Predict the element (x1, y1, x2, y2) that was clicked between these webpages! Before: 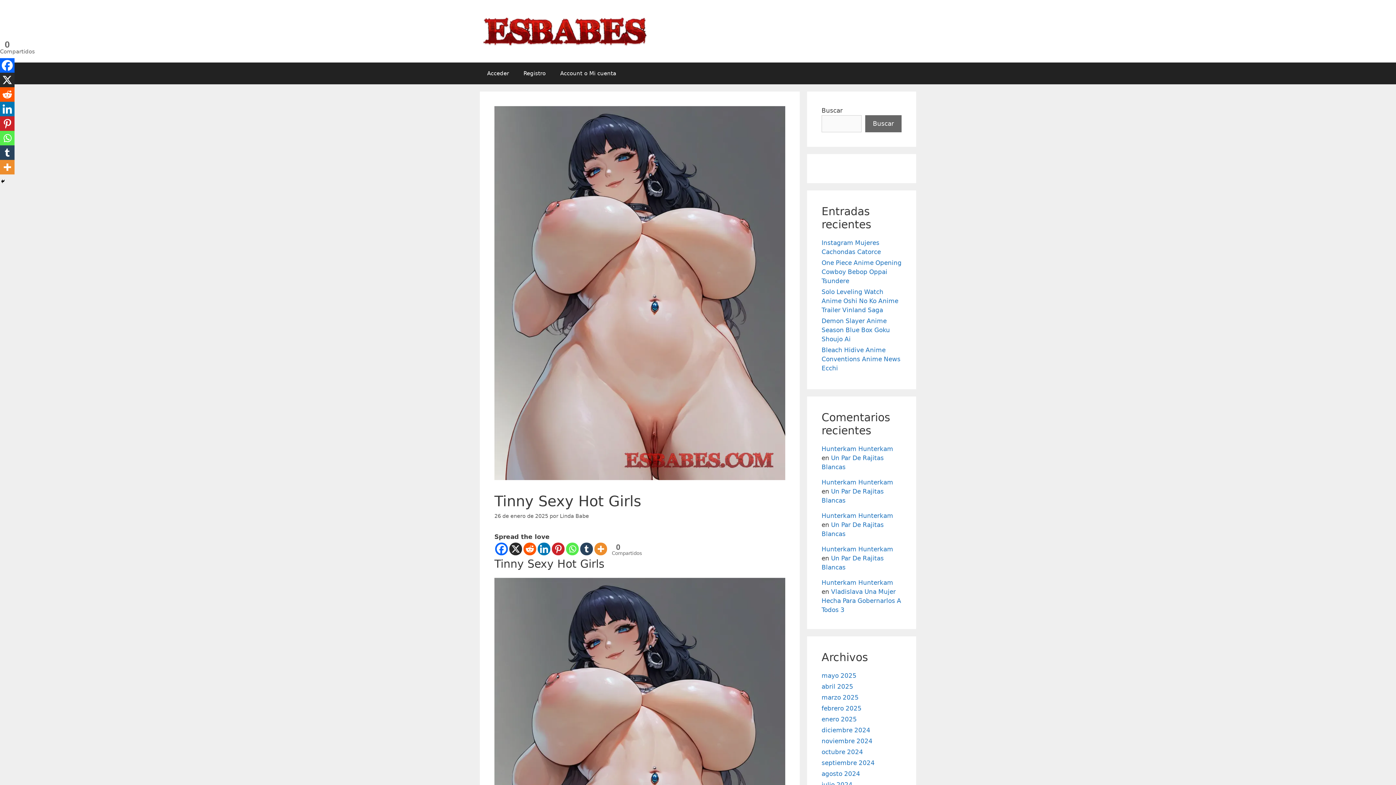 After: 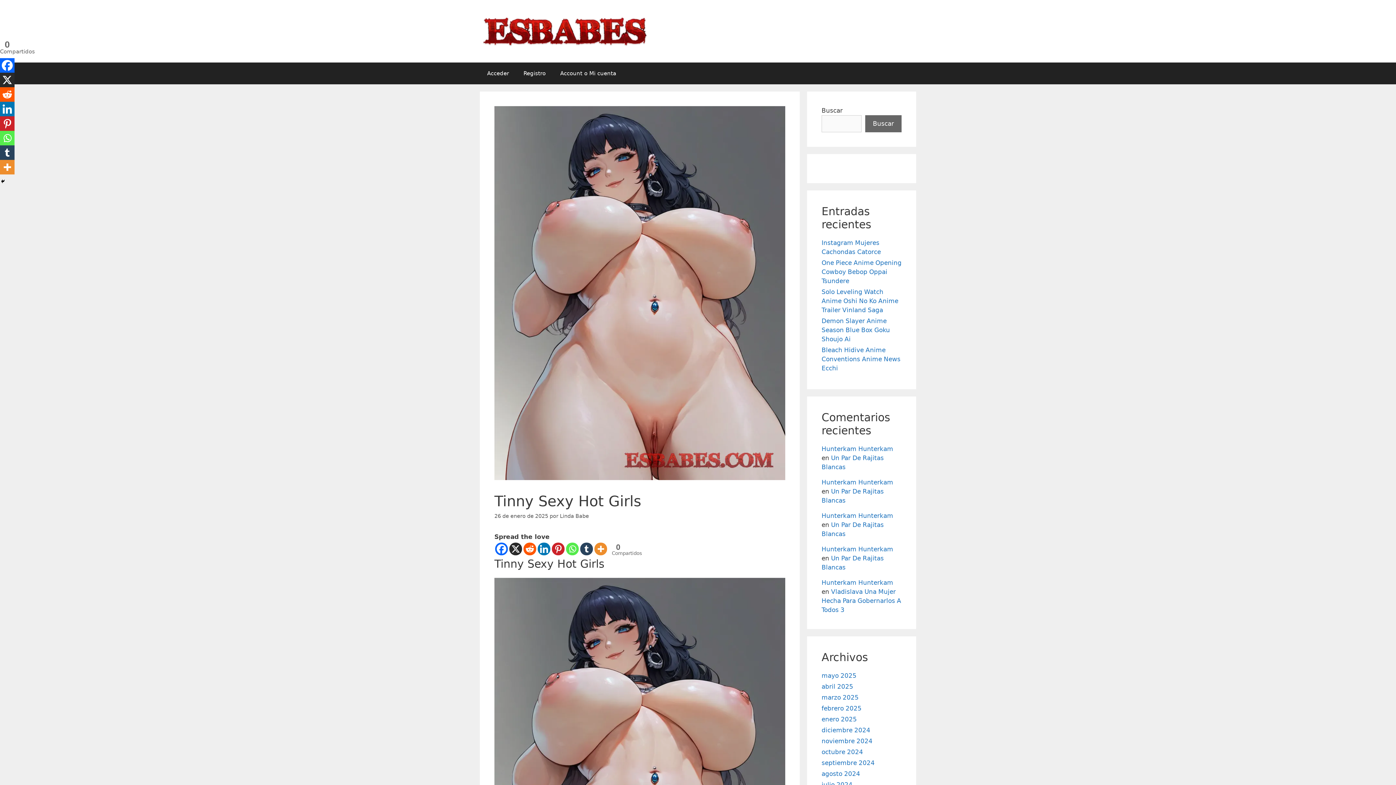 Action: label: Facebook bbox: (0, 58, 14, 72)